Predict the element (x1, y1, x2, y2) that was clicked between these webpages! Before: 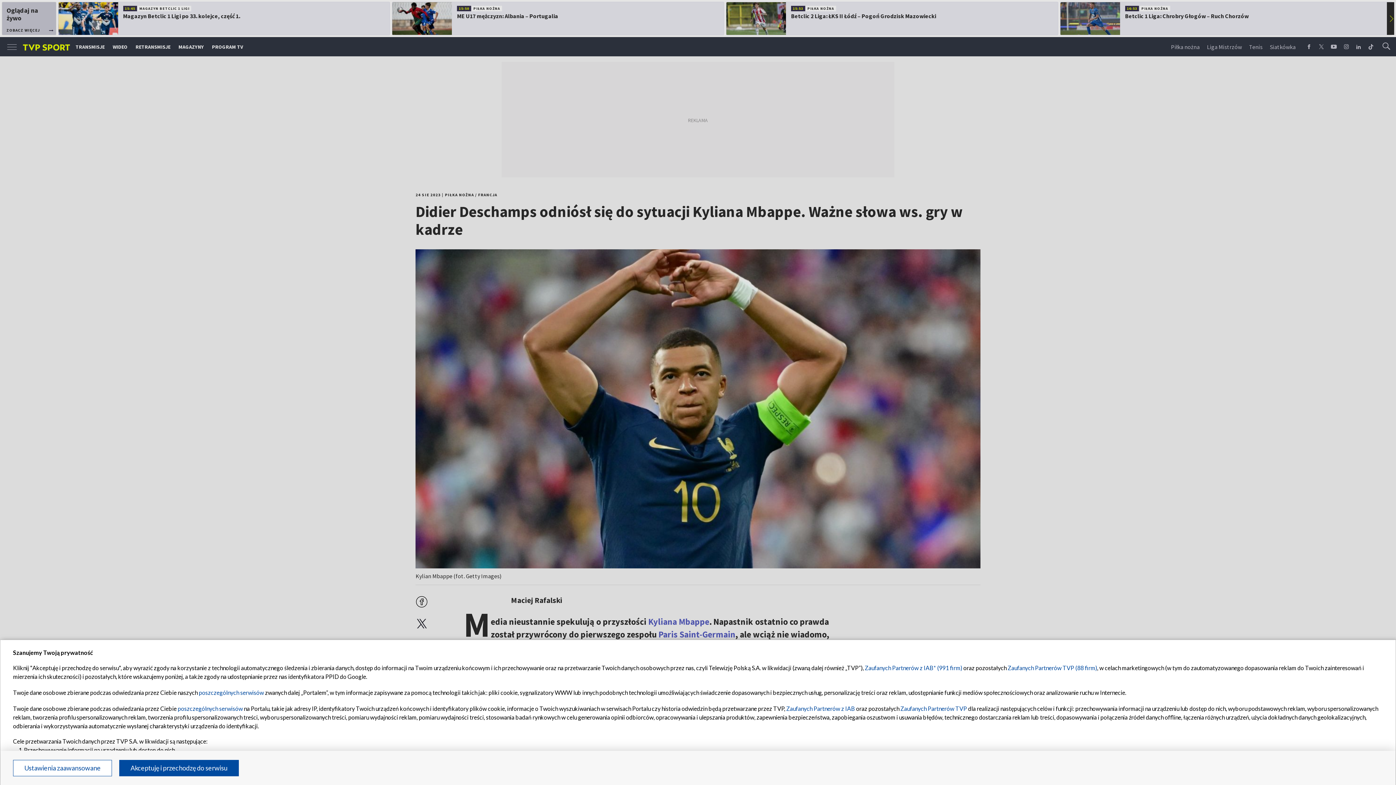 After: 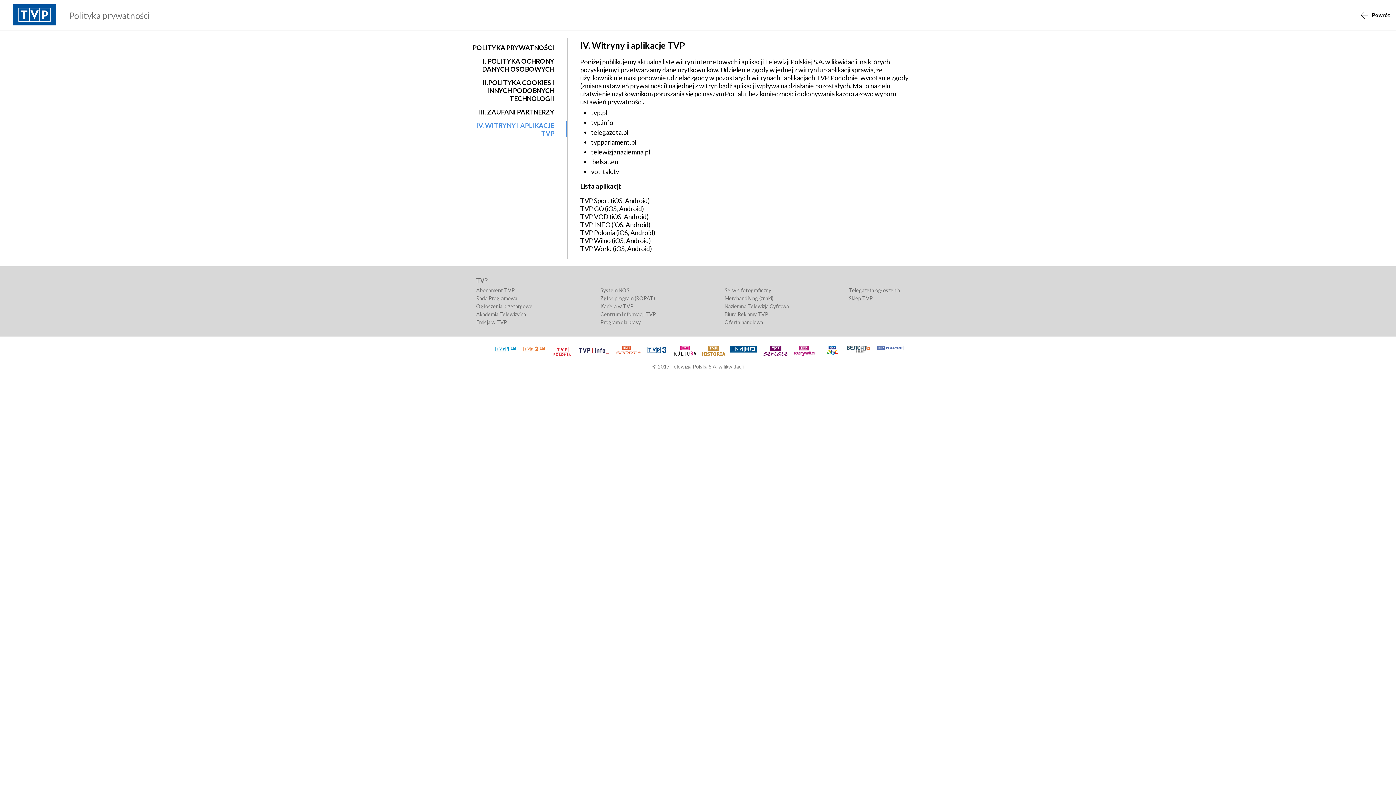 Action: bbox: (198, 689, 264, 696) label: poszczególnych serwisów